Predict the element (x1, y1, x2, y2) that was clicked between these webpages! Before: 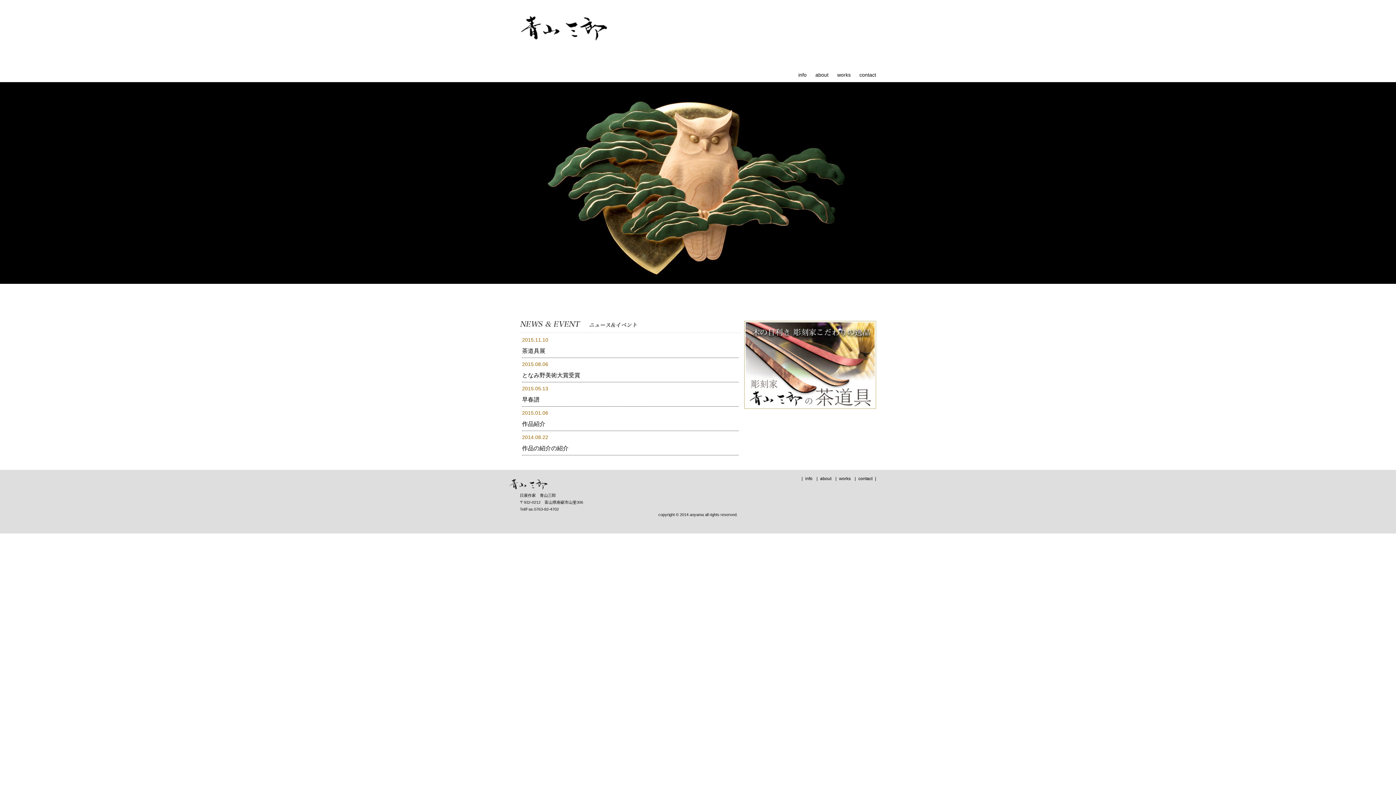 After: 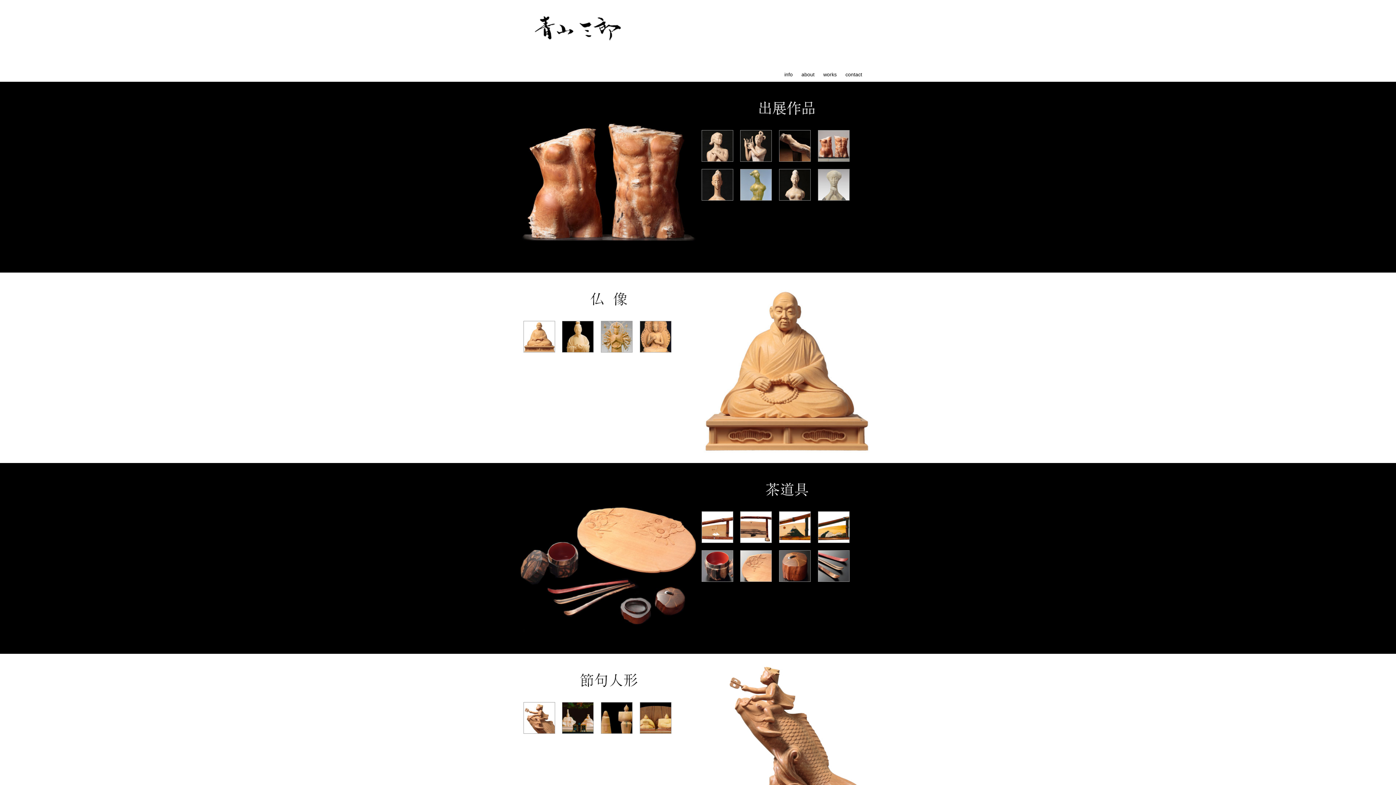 Action: label: works bbox: (839, 476, 850, 481)